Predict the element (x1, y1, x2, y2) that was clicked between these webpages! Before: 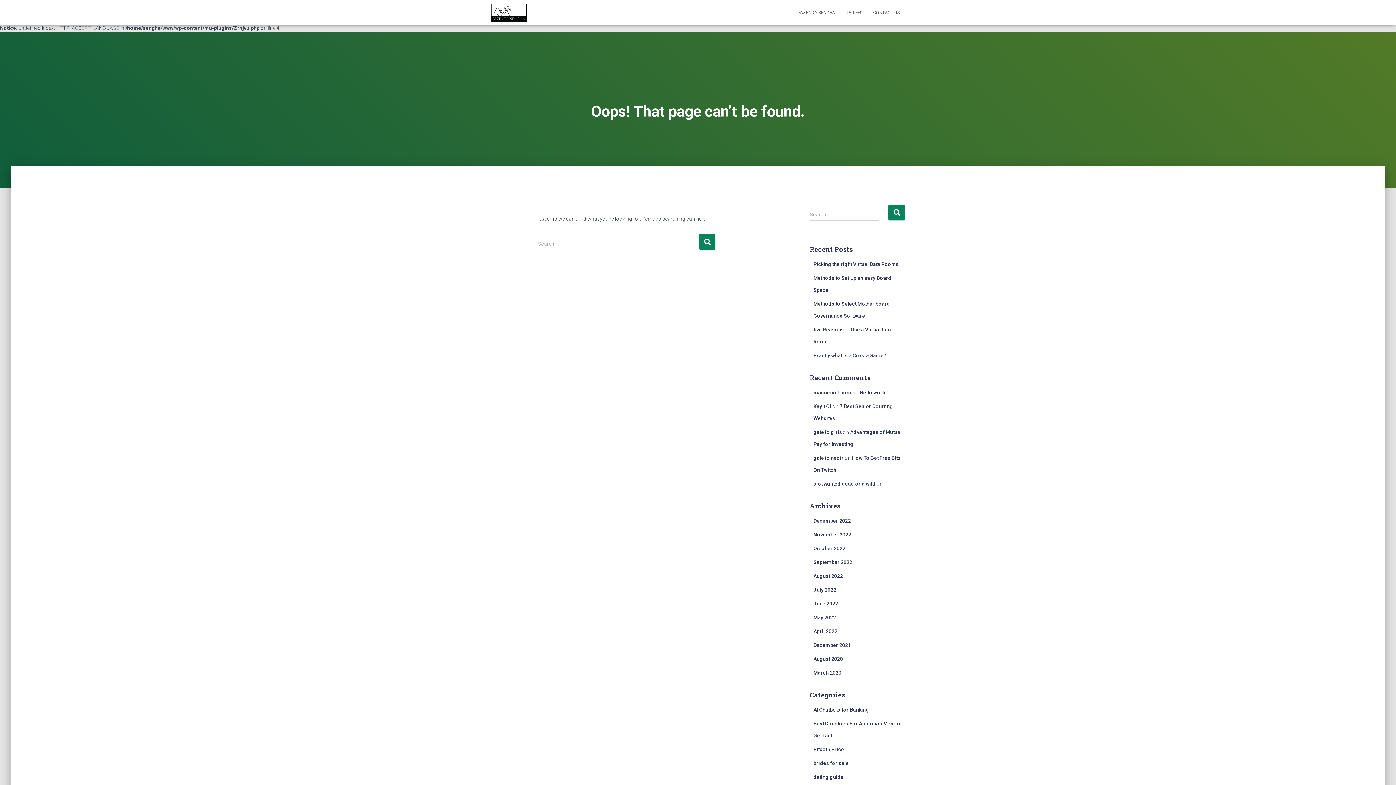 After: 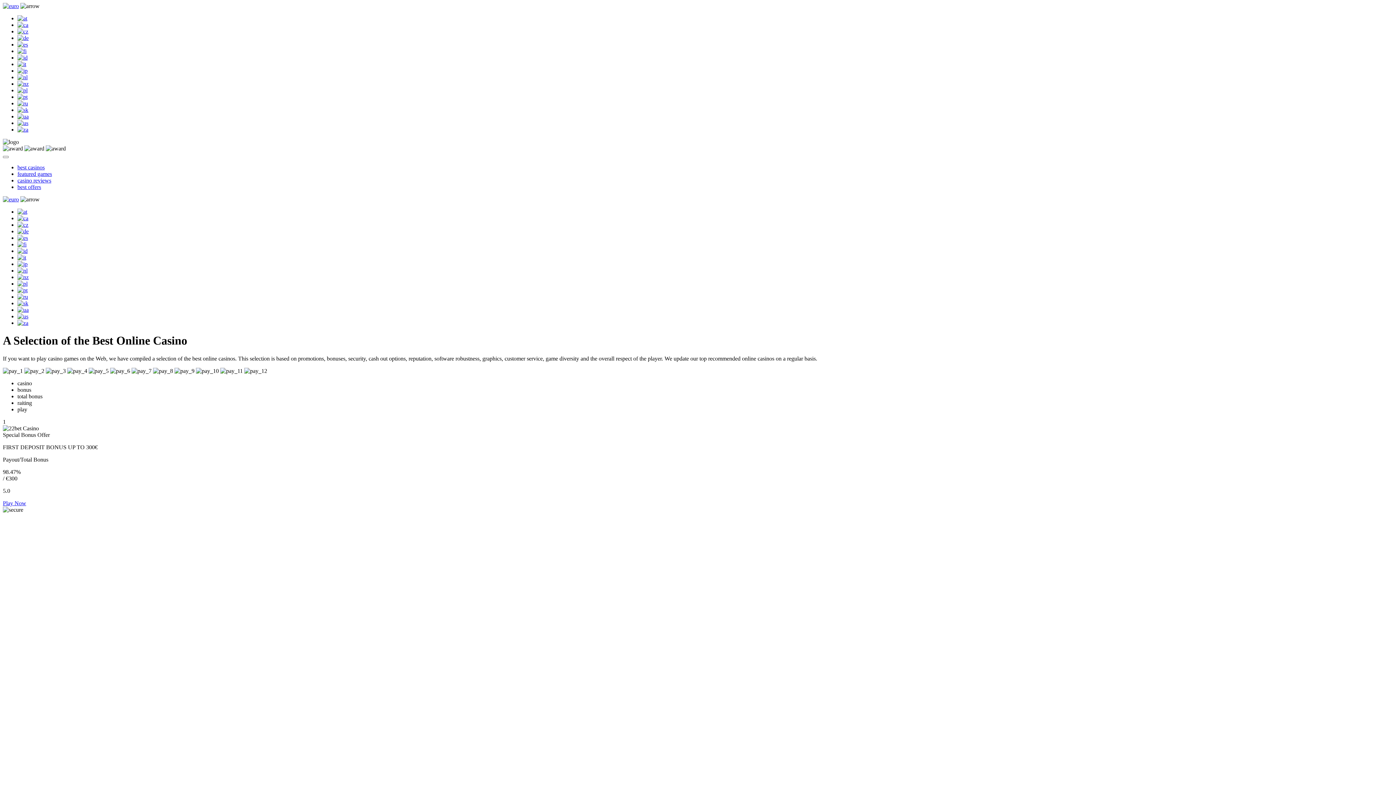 Action: label: Bitcoin Price bbox: (813, 746, 844, 752)